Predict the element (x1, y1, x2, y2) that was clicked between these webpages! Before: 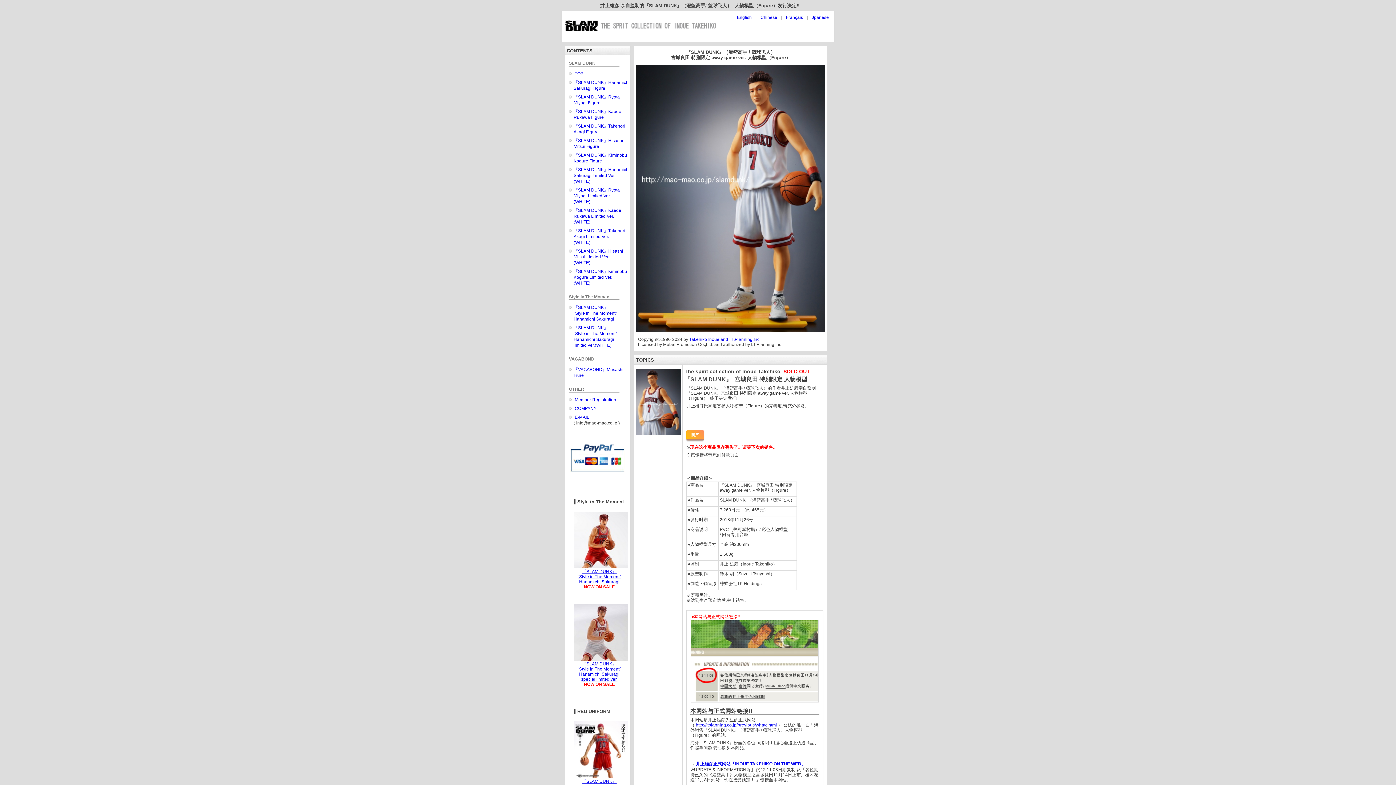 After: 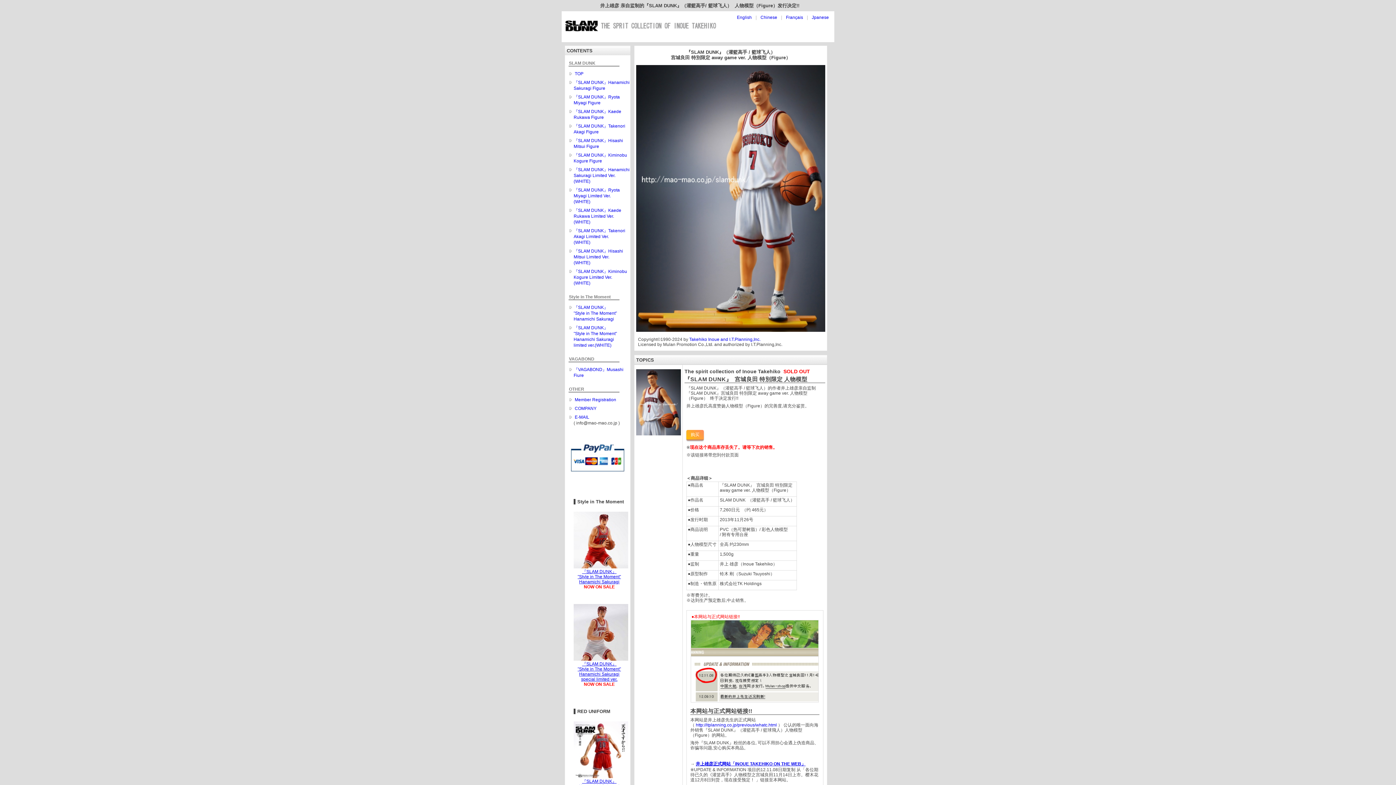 Action: bbox: (573, 187, 620, 204) label: 『SLAM DUNK』Ryota Miyagi Limited Ver.
(WHITE)